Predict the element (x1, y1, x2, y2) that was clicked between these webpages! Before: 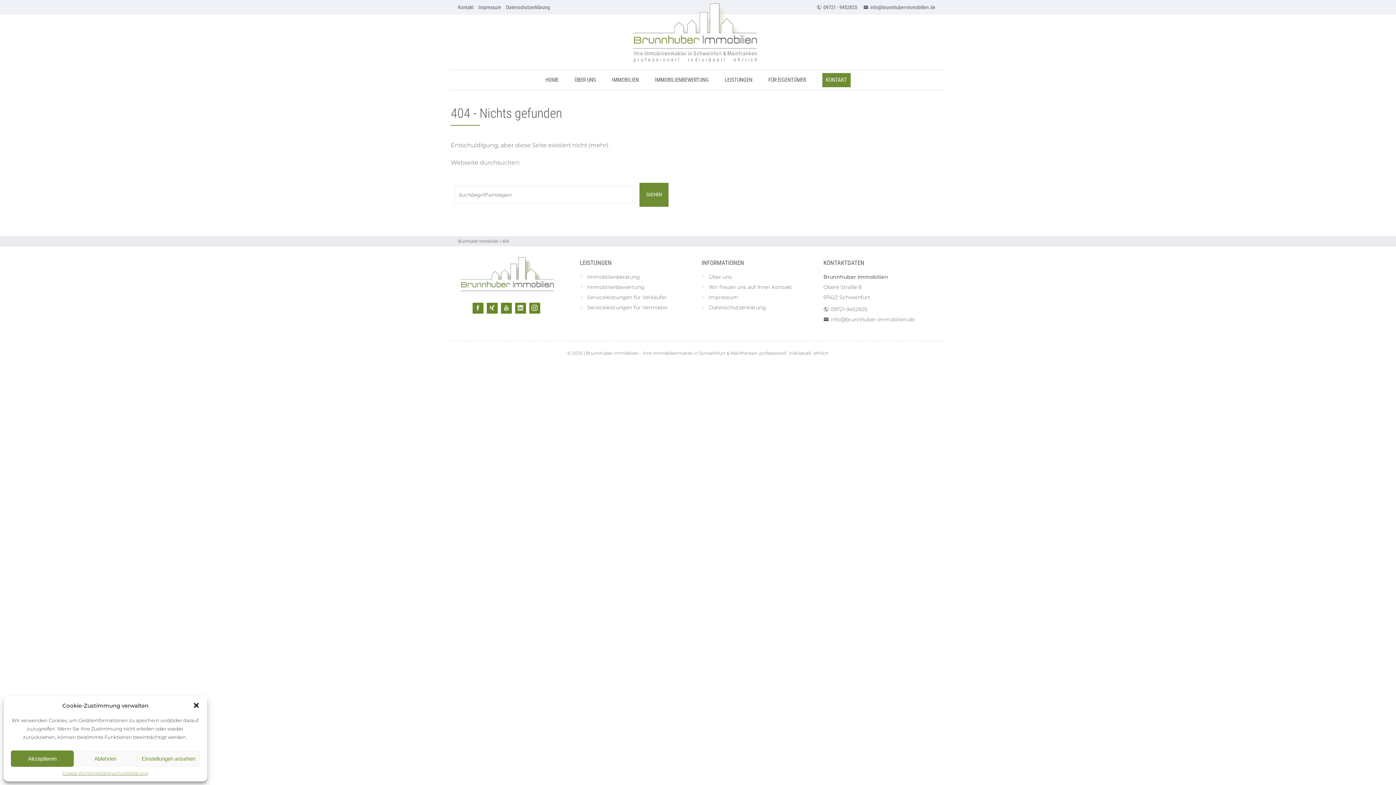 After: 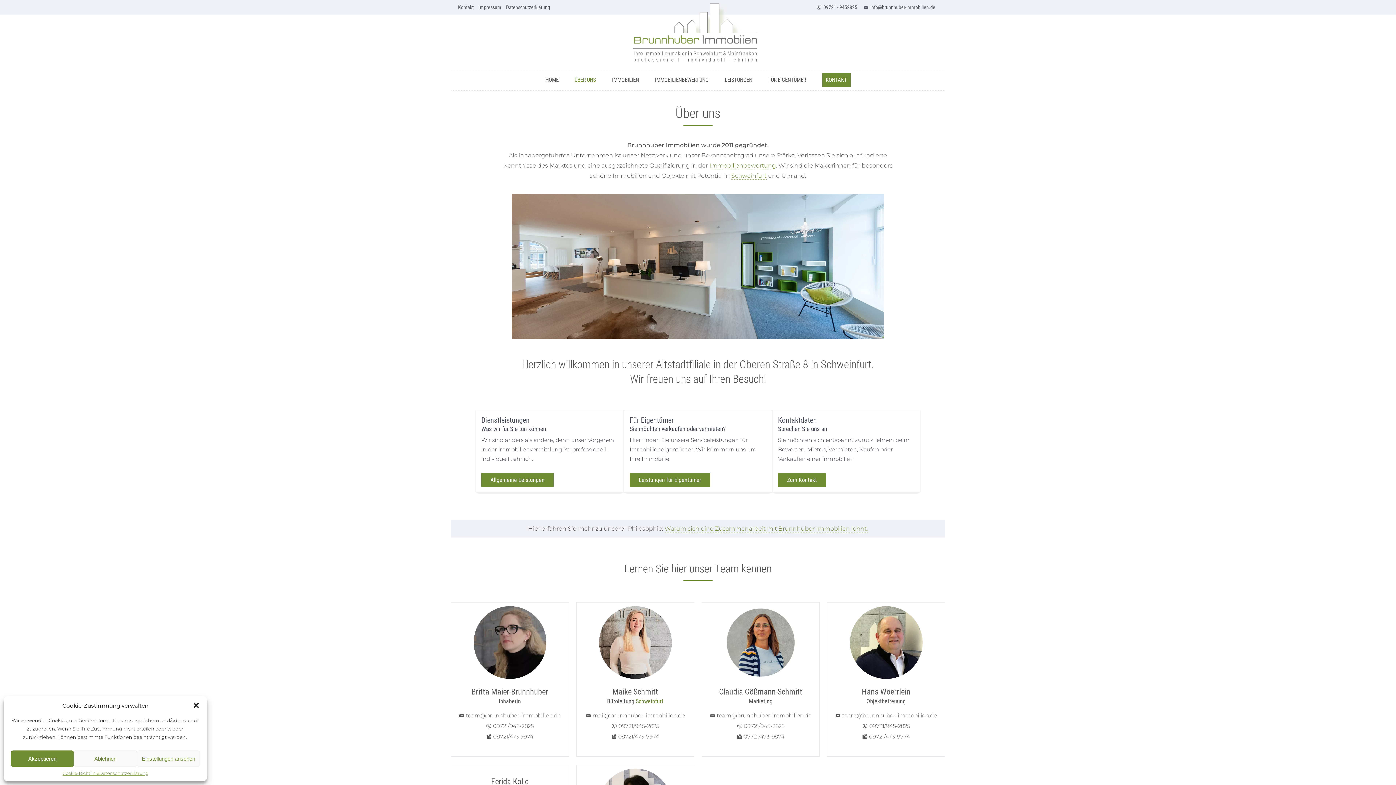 Action: bbox: (574, 70, 596, 90) label: ÜBER UNS